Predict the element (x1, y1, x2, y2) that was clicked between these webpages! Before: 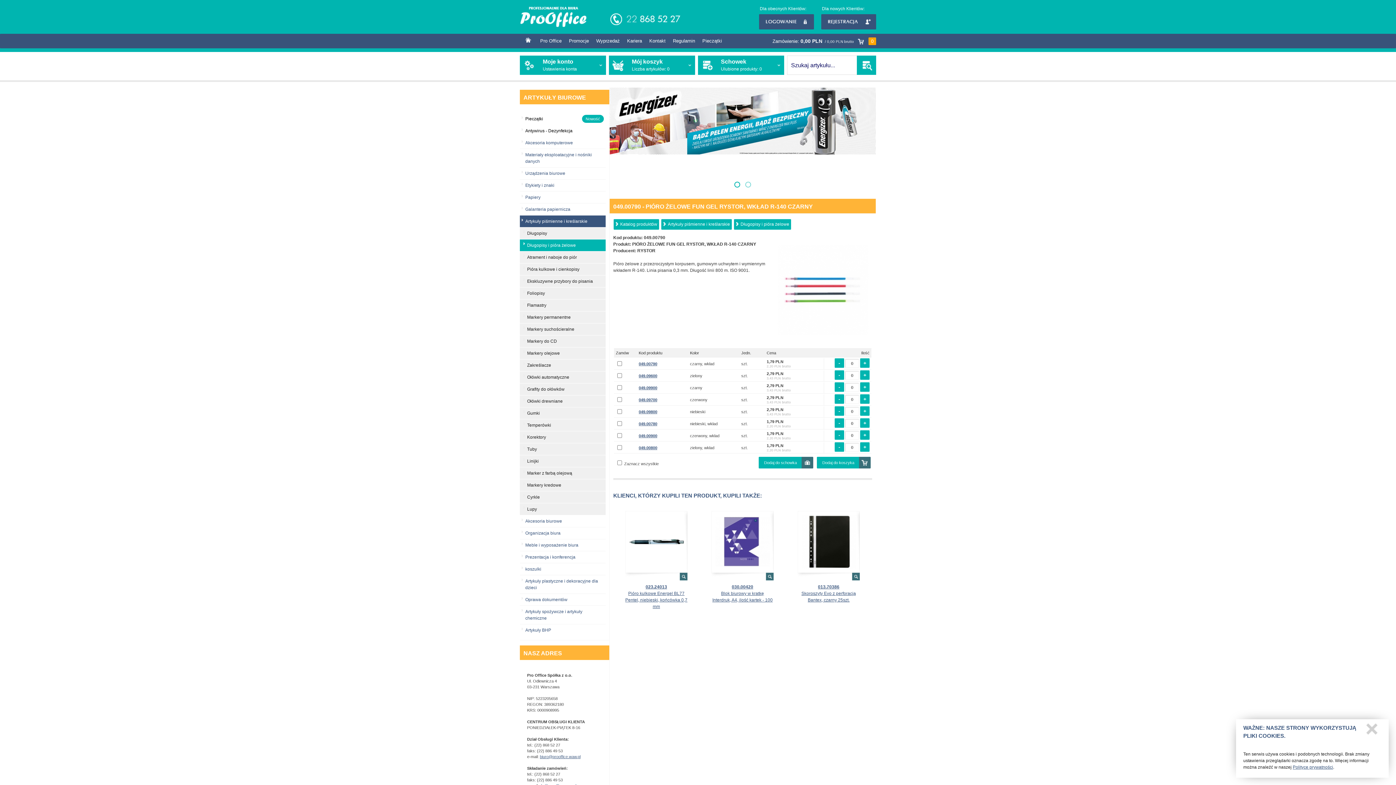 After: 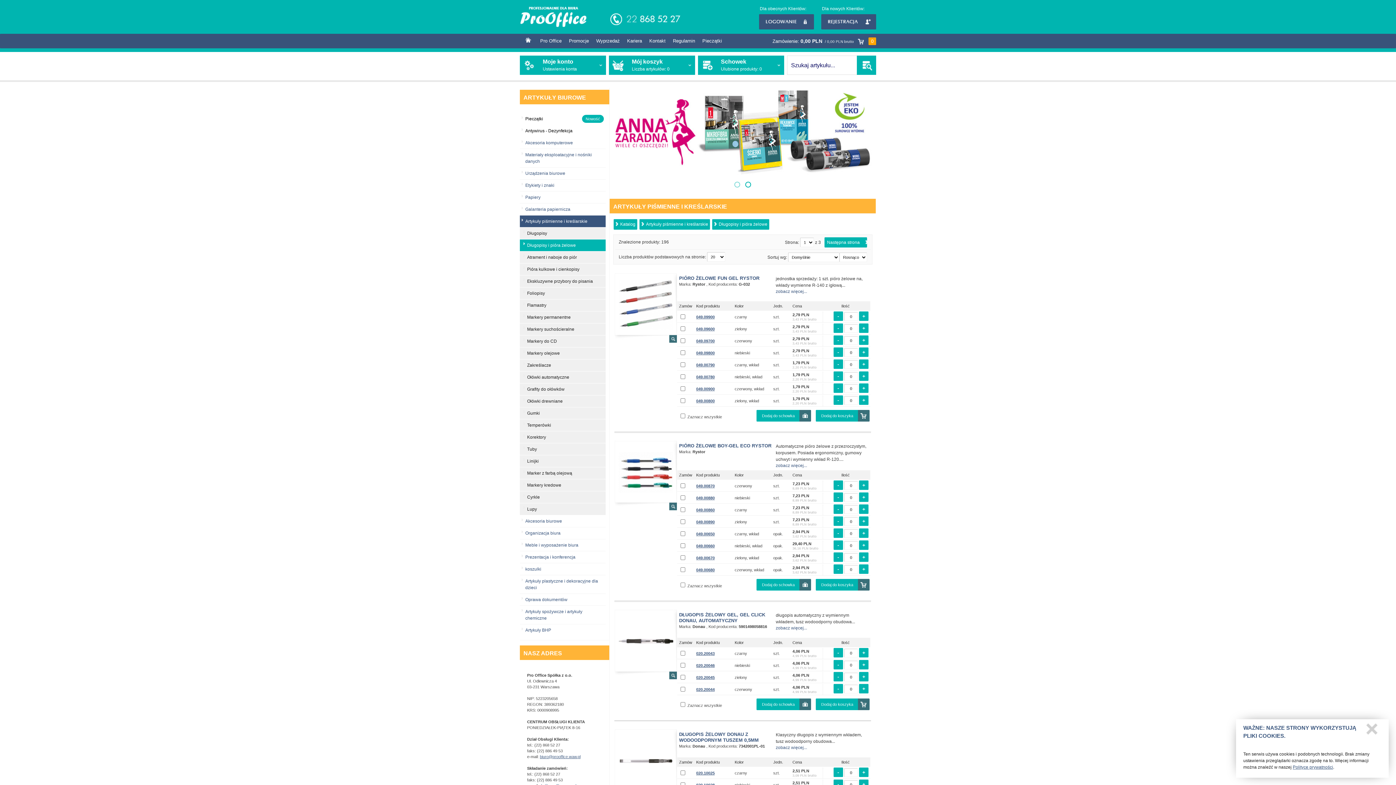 Action: bbox: (734, 219, 791, 229) label: Długopisy i pióra żelowe